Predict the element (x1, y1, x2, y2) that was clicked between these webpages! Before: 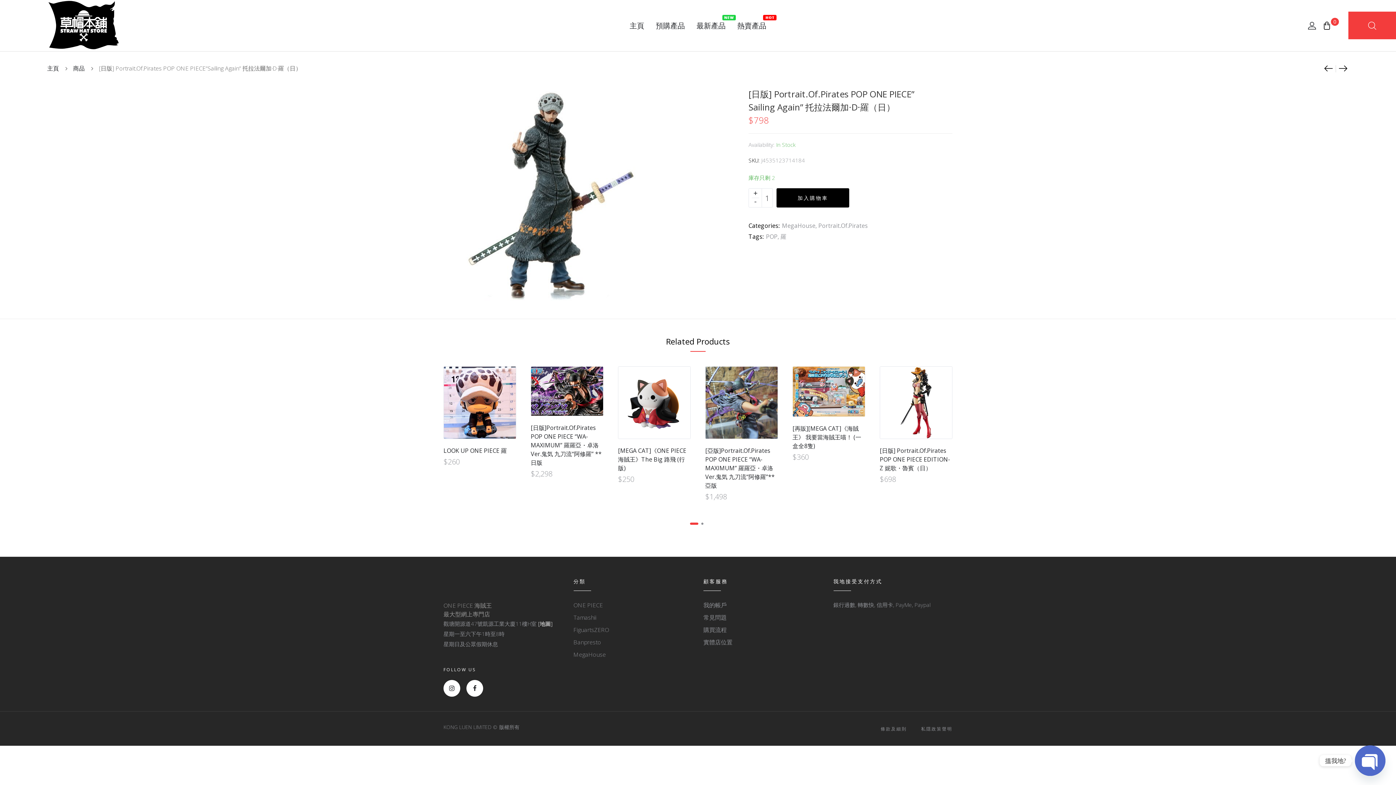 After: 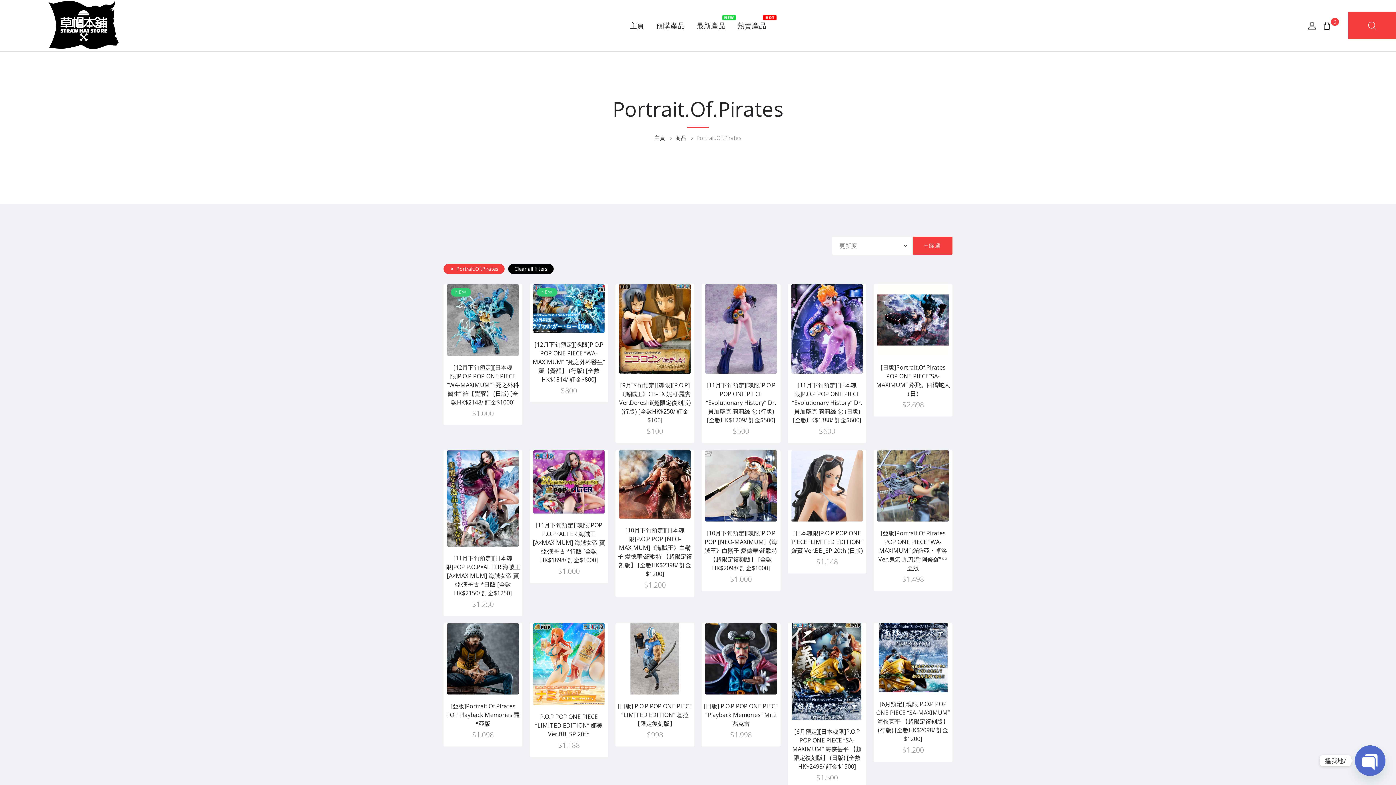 Action: label: Portrait.Of.Pirates bbox: (818, 221, 868, 229)